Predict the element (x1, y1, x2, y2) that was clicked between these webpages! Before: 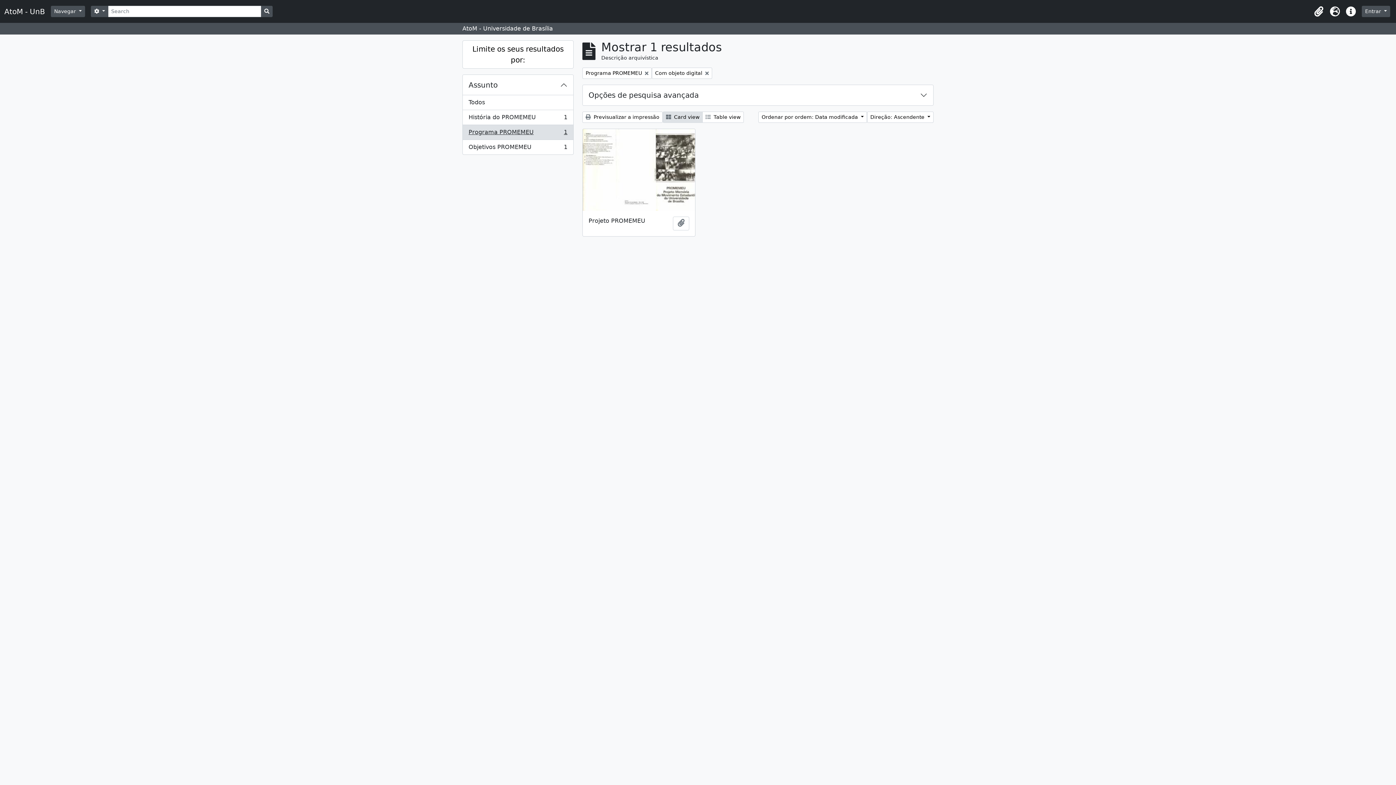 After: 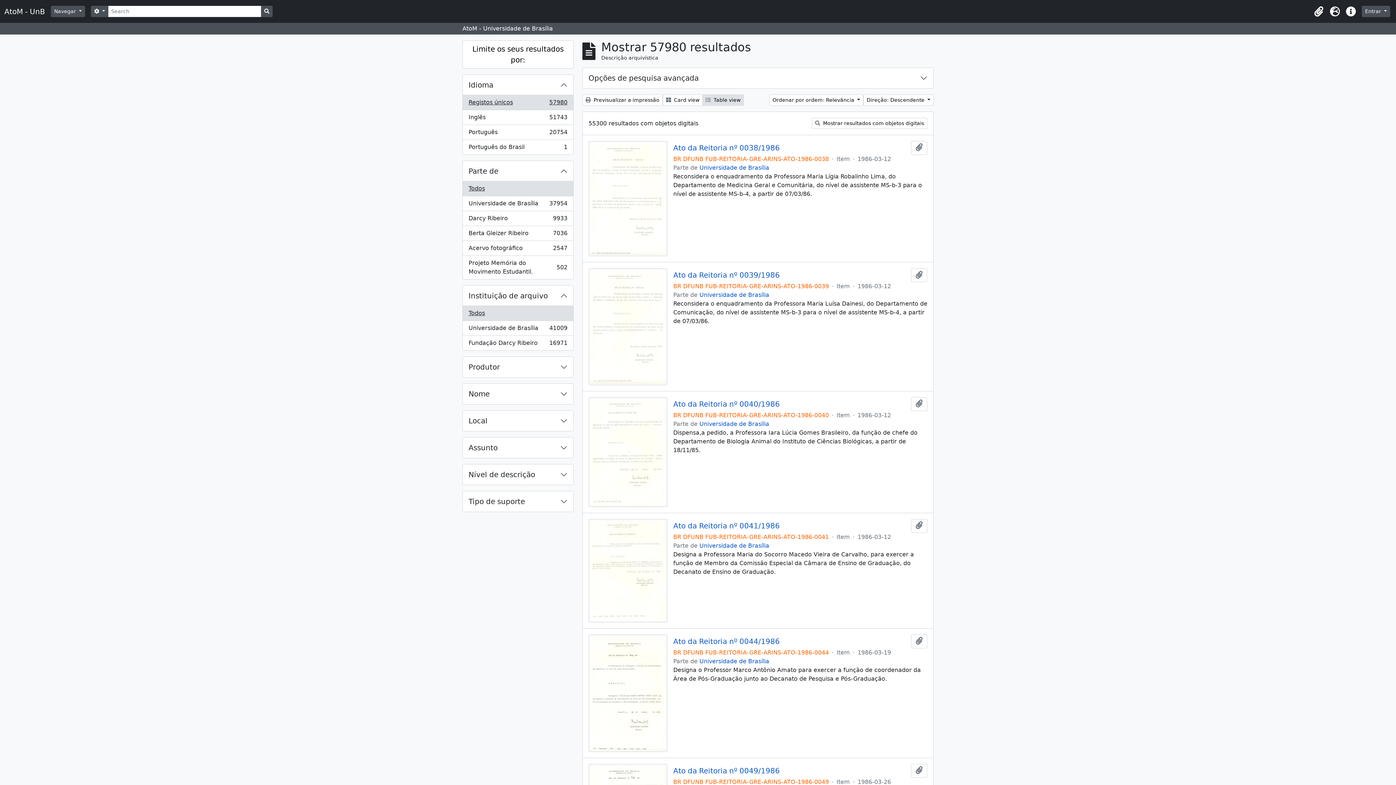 Action: bbox: (261, 5, 272, 17) label: Busque na página de navegação